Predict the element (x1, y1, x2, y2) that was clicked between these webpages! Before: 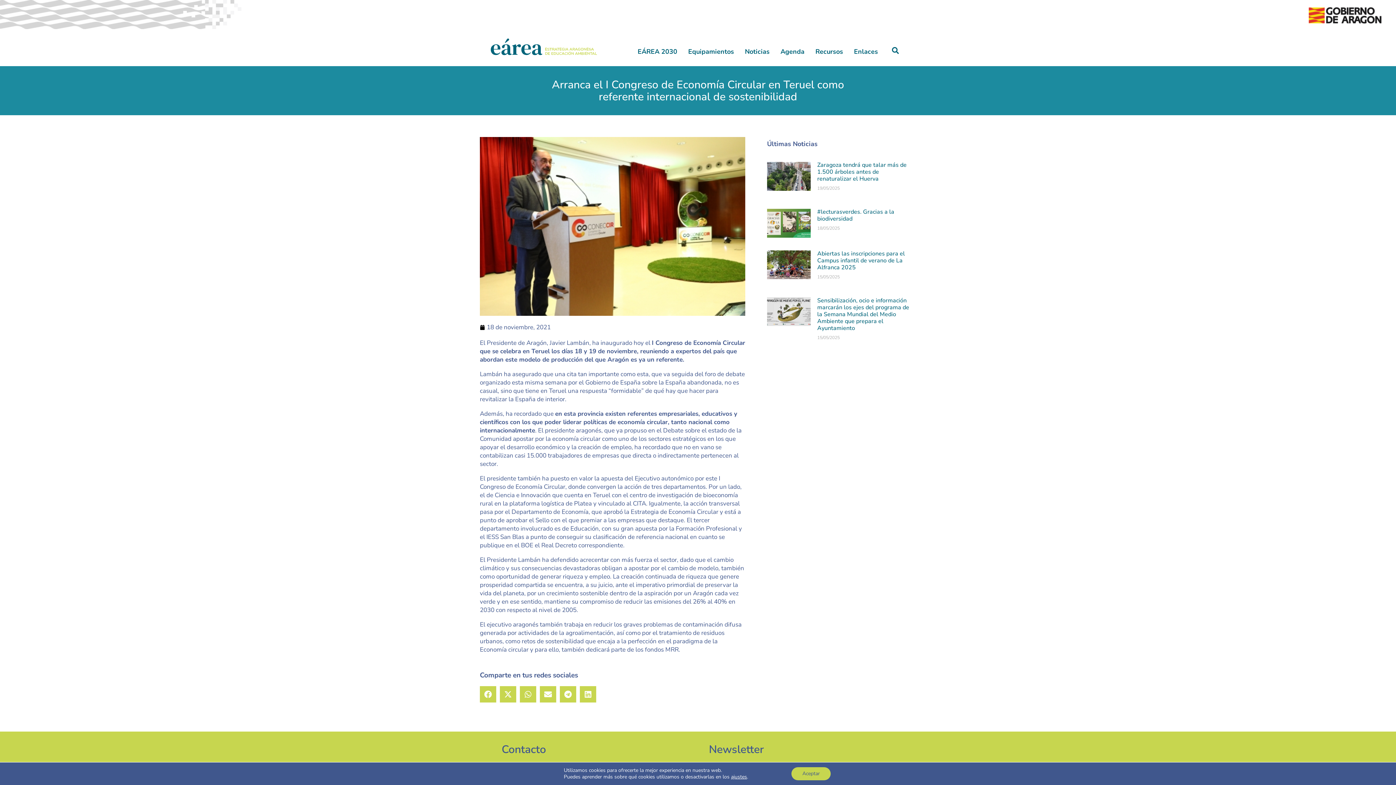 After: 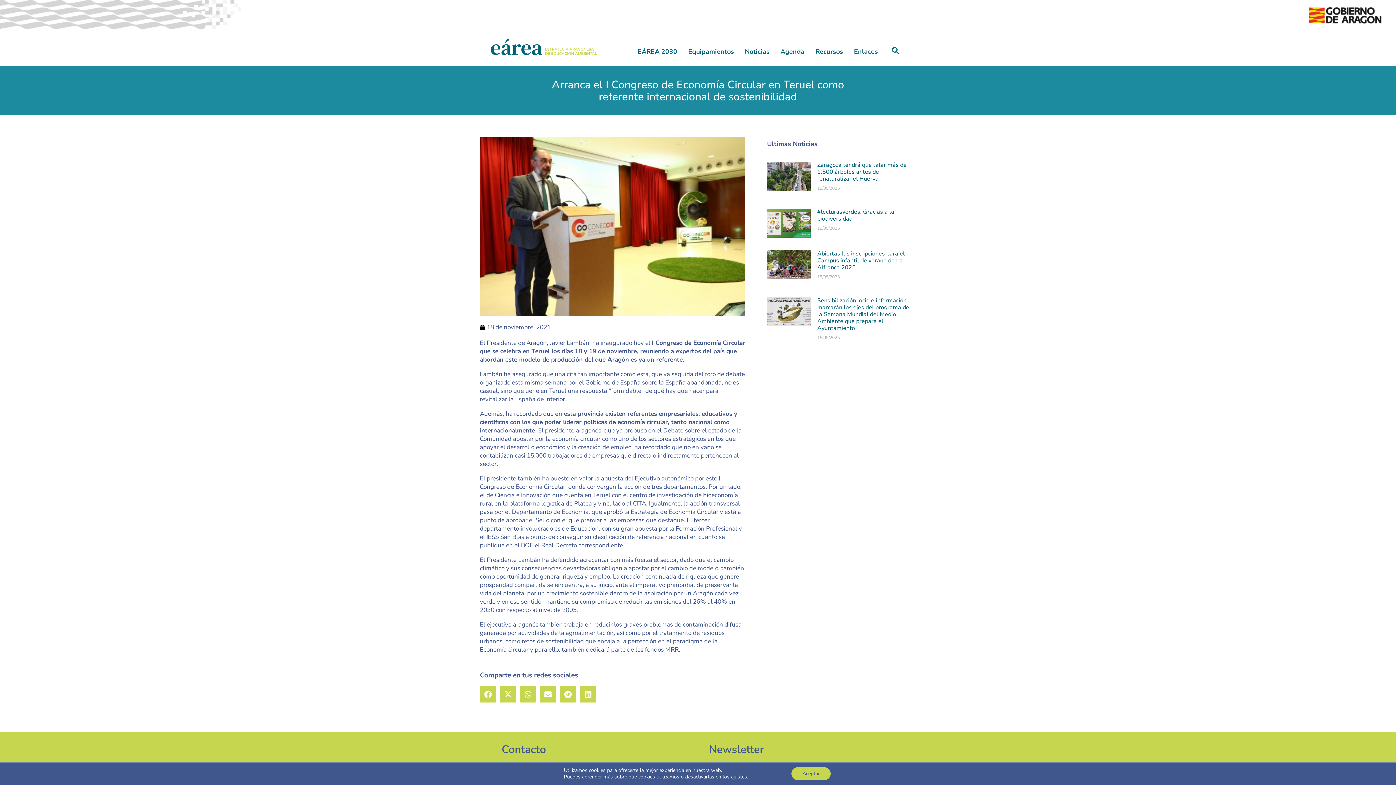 Action: label: Compartir en whatsapp bbox: (520, 686, 536, 703)